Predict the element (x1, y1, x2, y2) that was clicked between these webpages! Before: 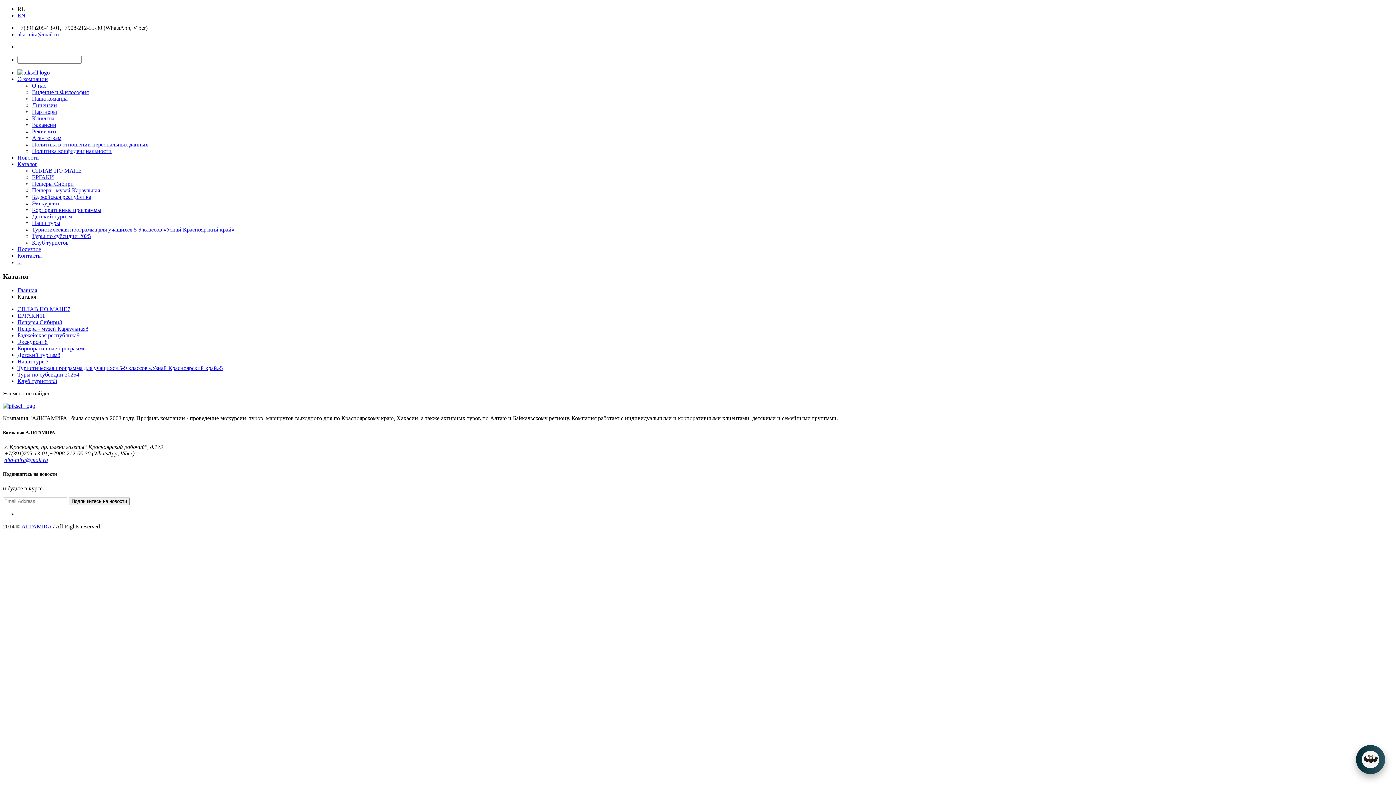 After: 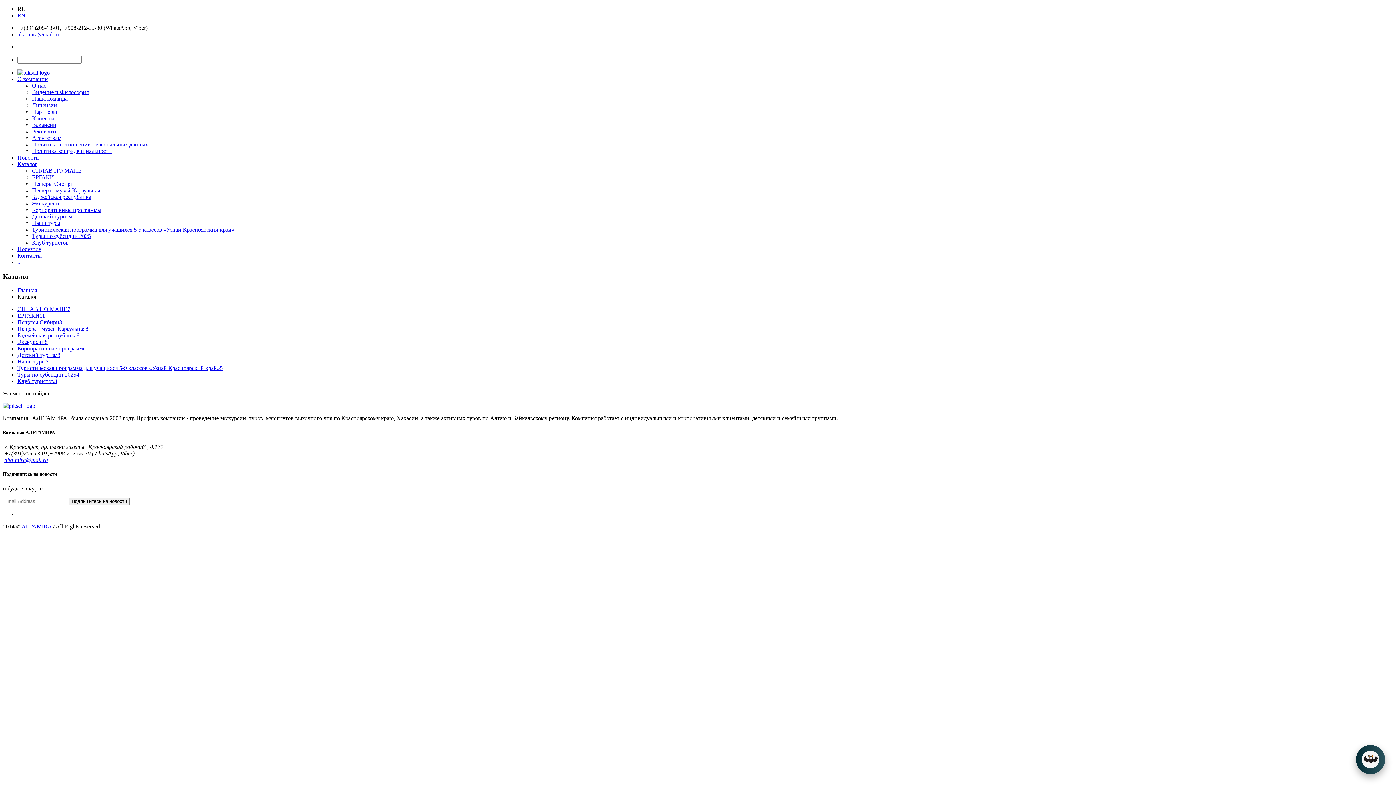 Action: bbox: (17, 259, 21, 265) label: ...